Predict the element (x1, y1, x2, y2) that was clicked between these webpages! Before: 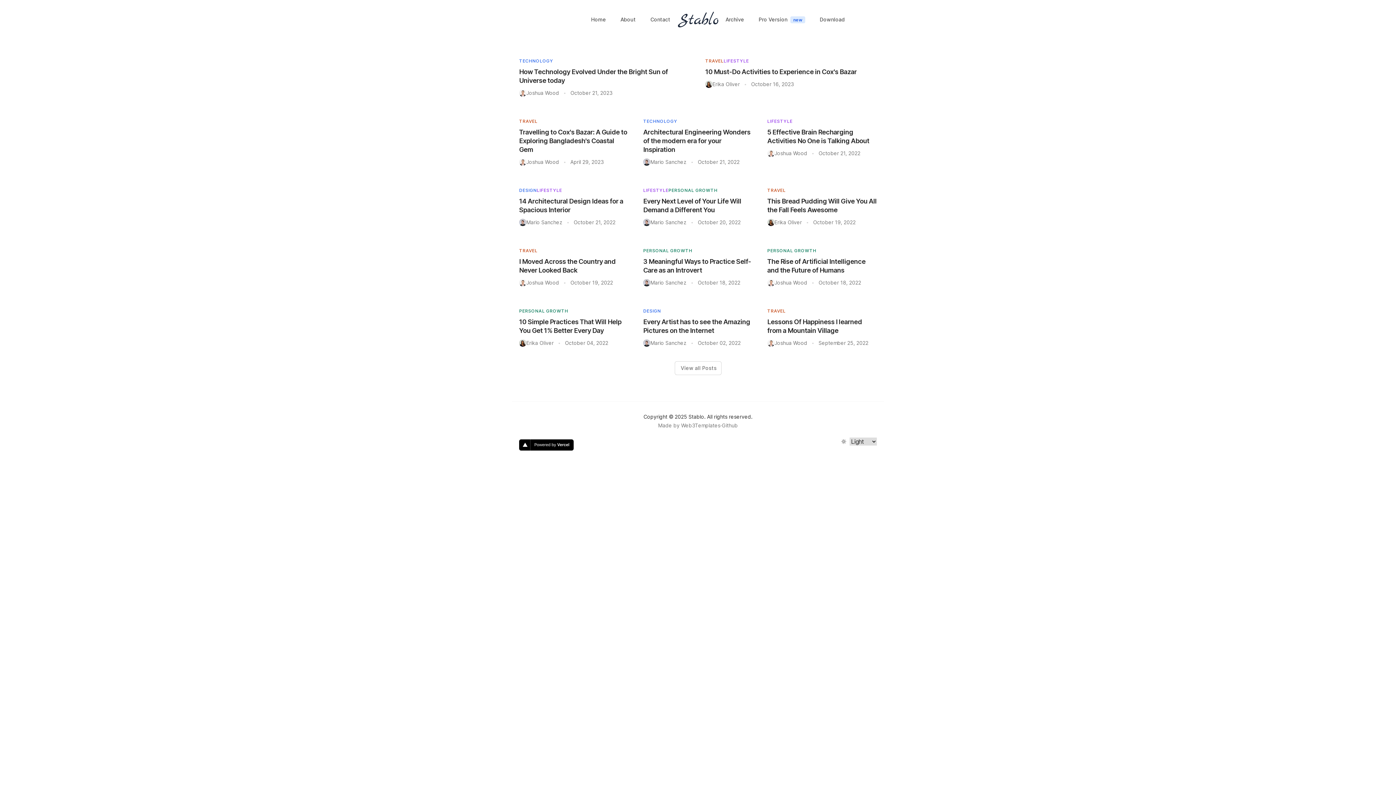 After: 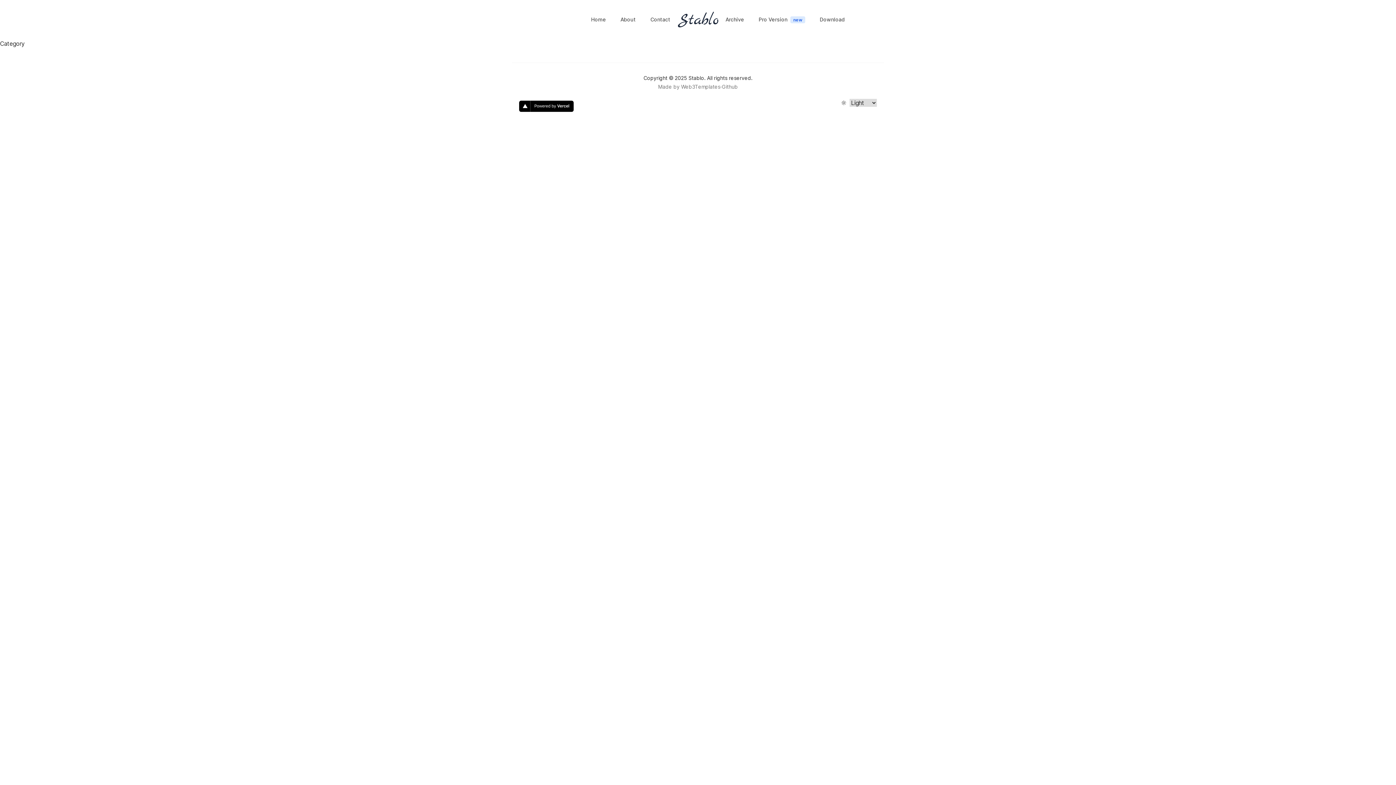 Action: label: DESIGN bbox: (519, 180, 536, 194)